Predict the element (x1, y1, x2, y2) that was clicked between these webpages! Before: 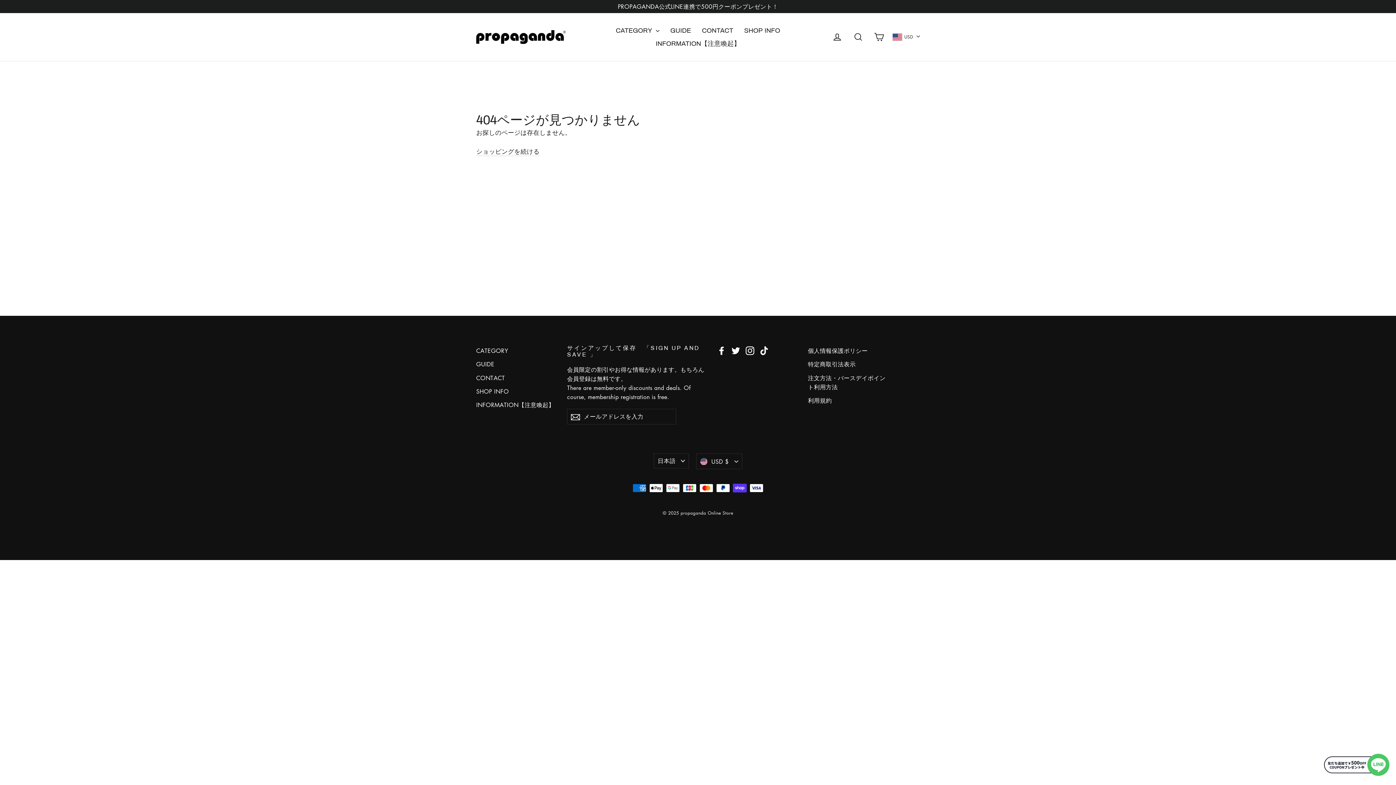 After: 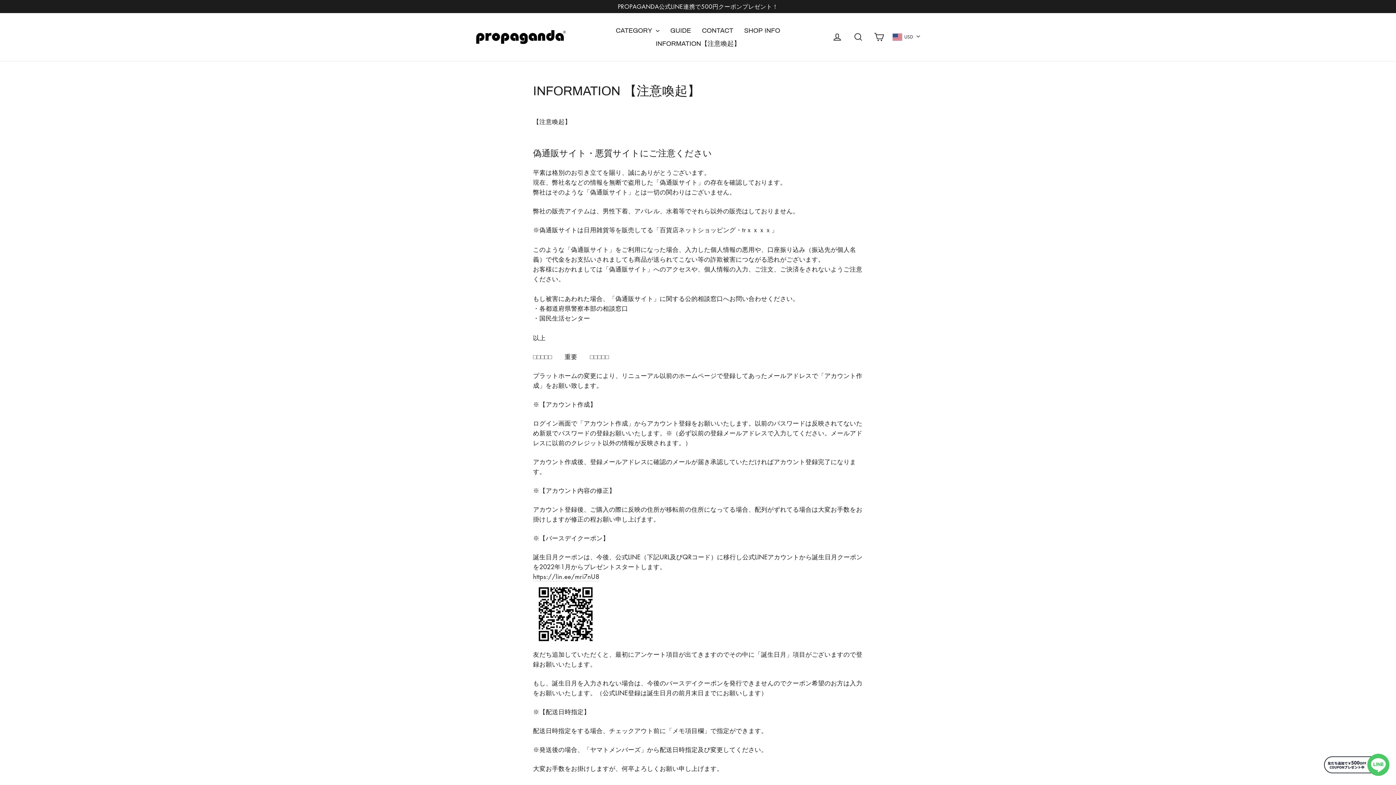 Action: bbox: (476, 399, 556, 411) label: INFORMATION【注意喚起】